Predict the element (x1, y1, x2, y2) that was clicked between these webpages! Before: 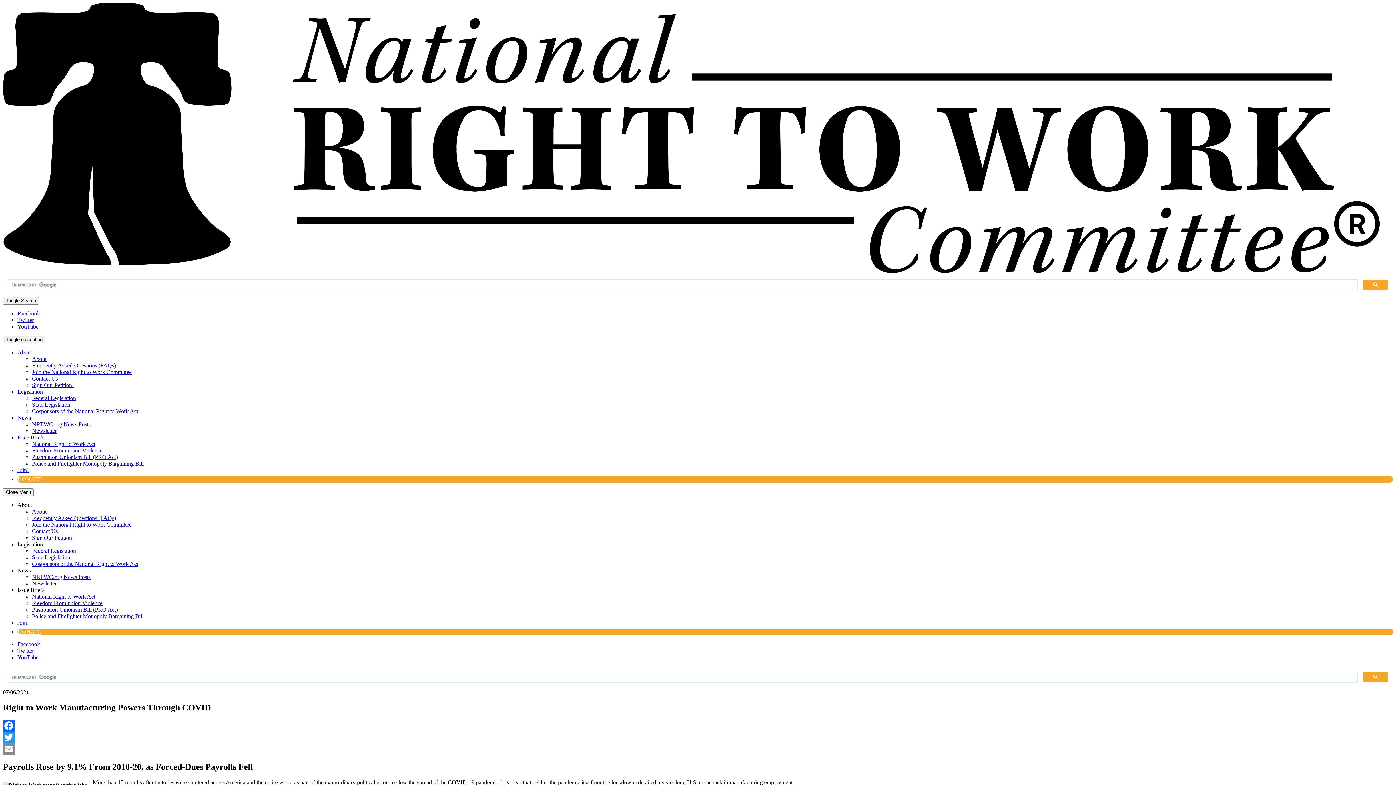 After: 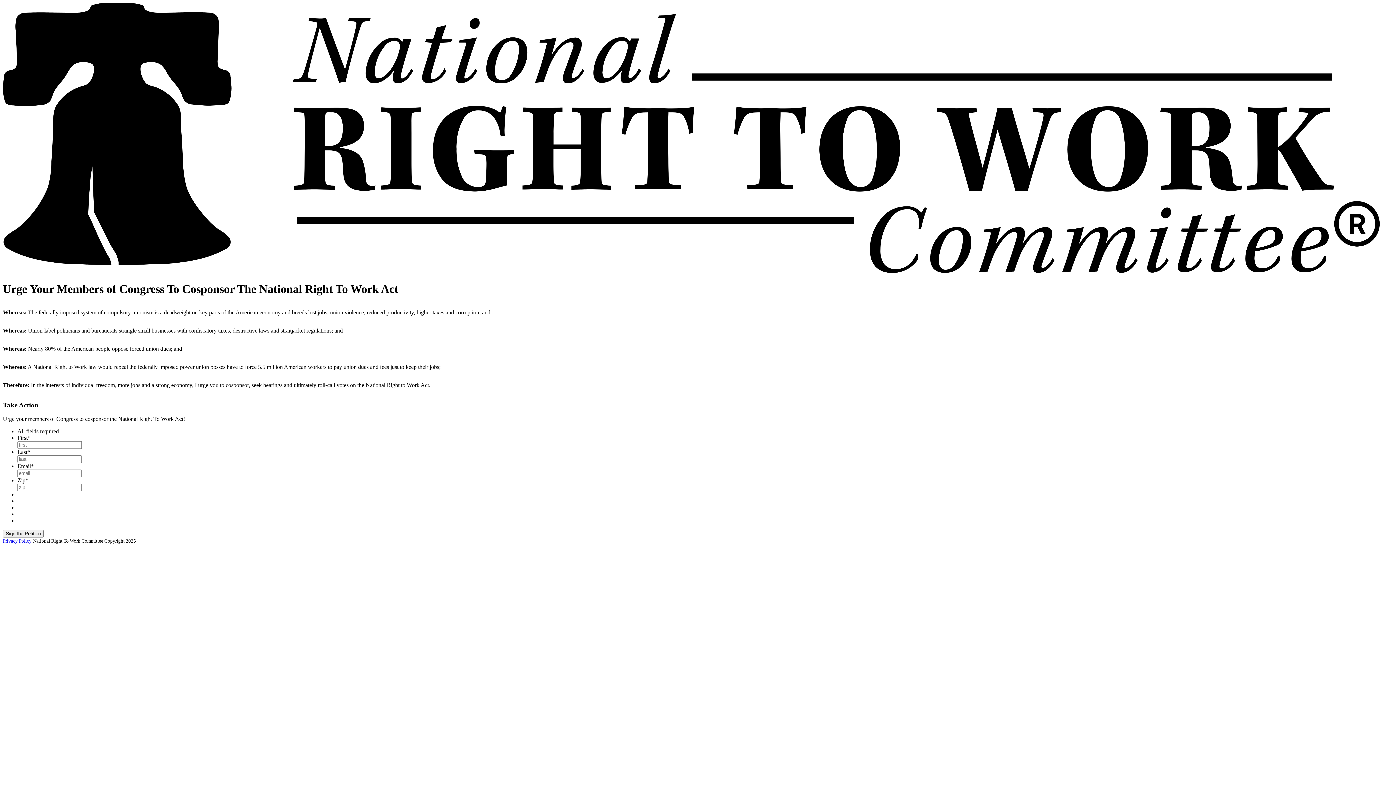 Action: bbox: (32, 534, 73, 541) label: Sign Our Petition!